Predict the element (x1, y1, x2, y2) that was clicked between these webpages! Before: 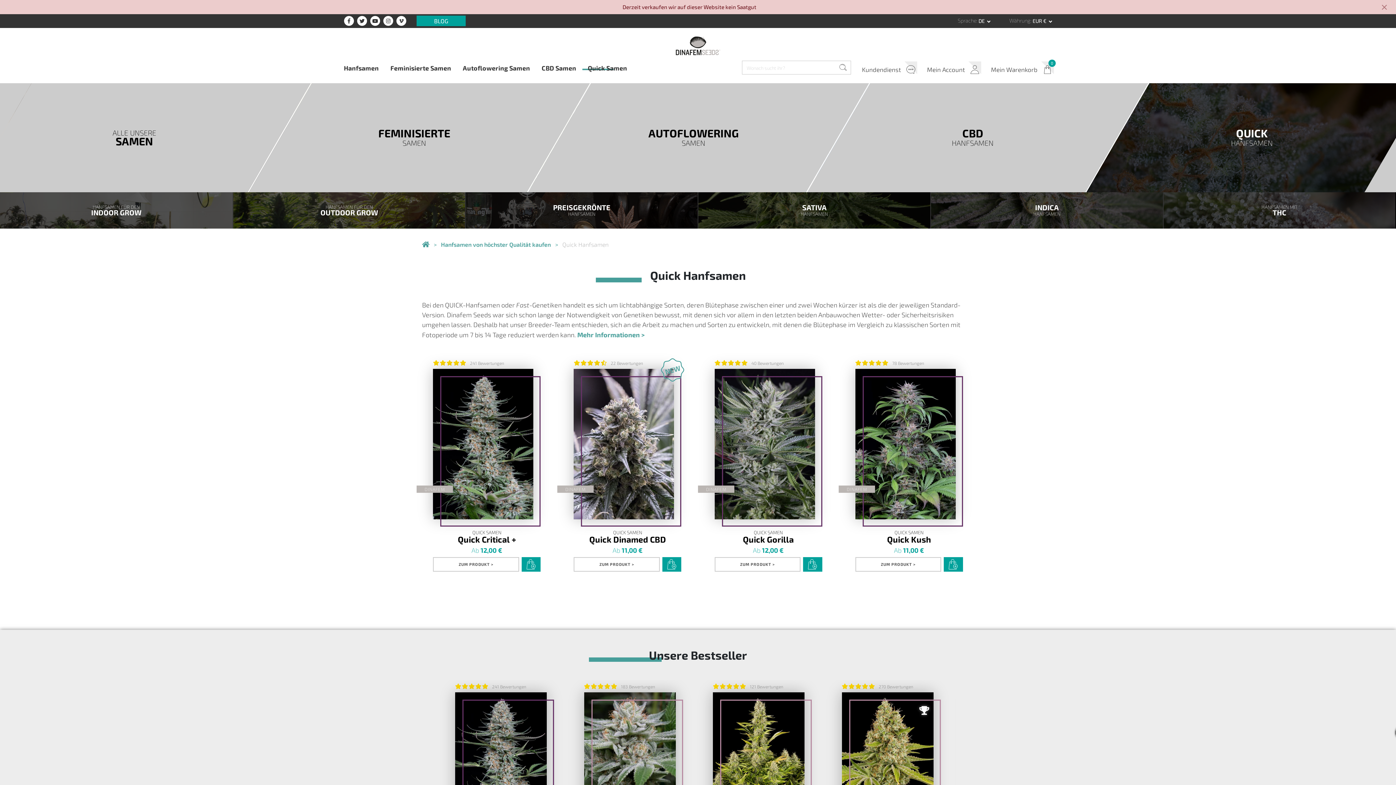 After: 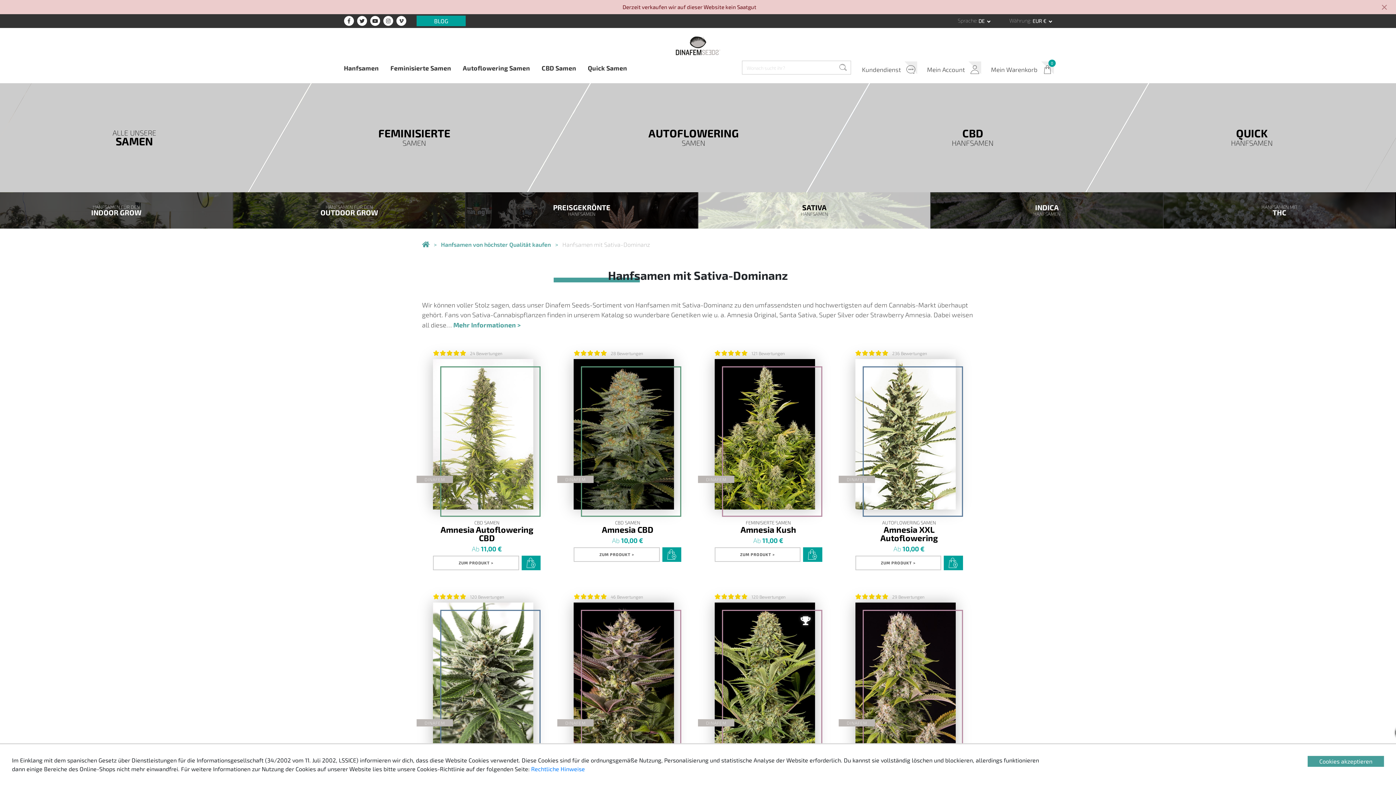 Action: label: 
SATIVA
HANFSAMEN bbox: (698, 192, 930, 228)